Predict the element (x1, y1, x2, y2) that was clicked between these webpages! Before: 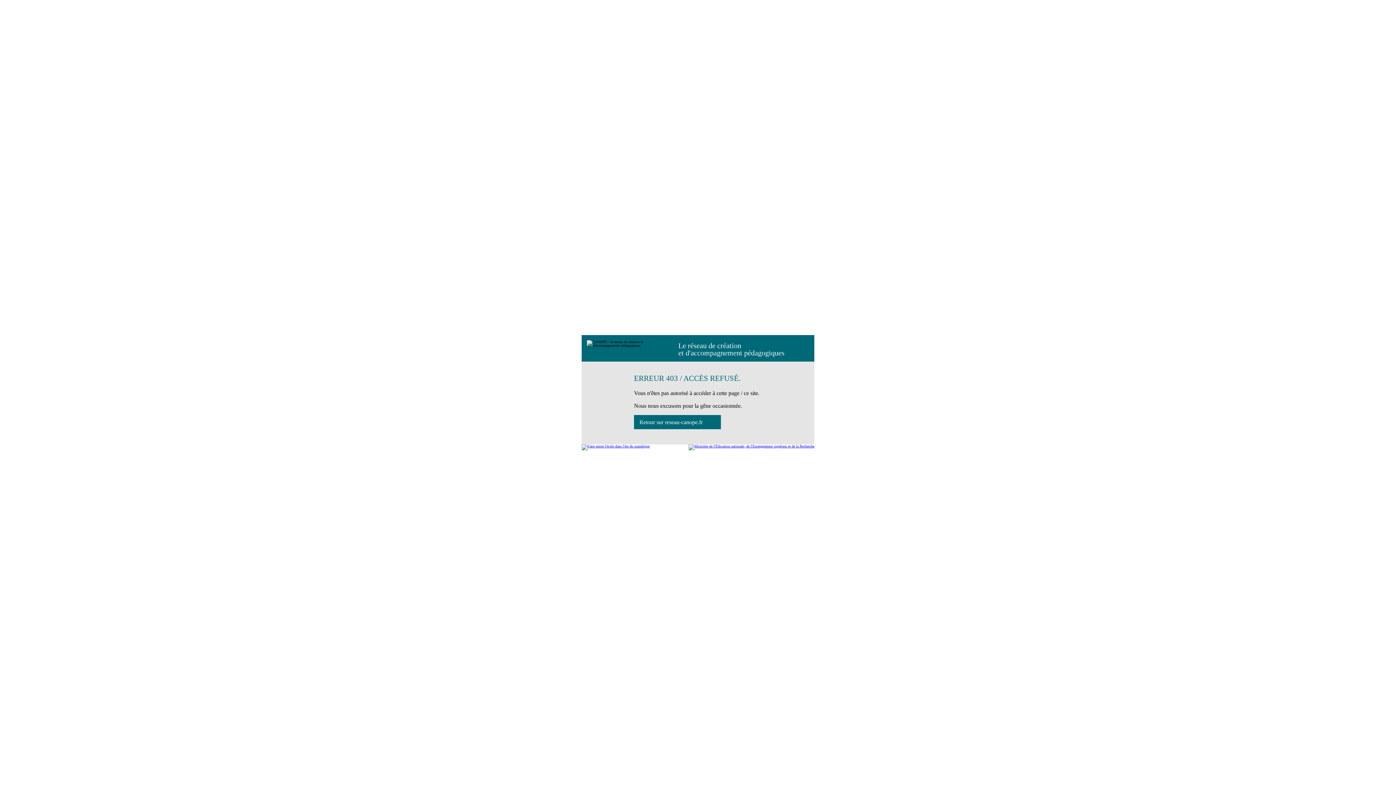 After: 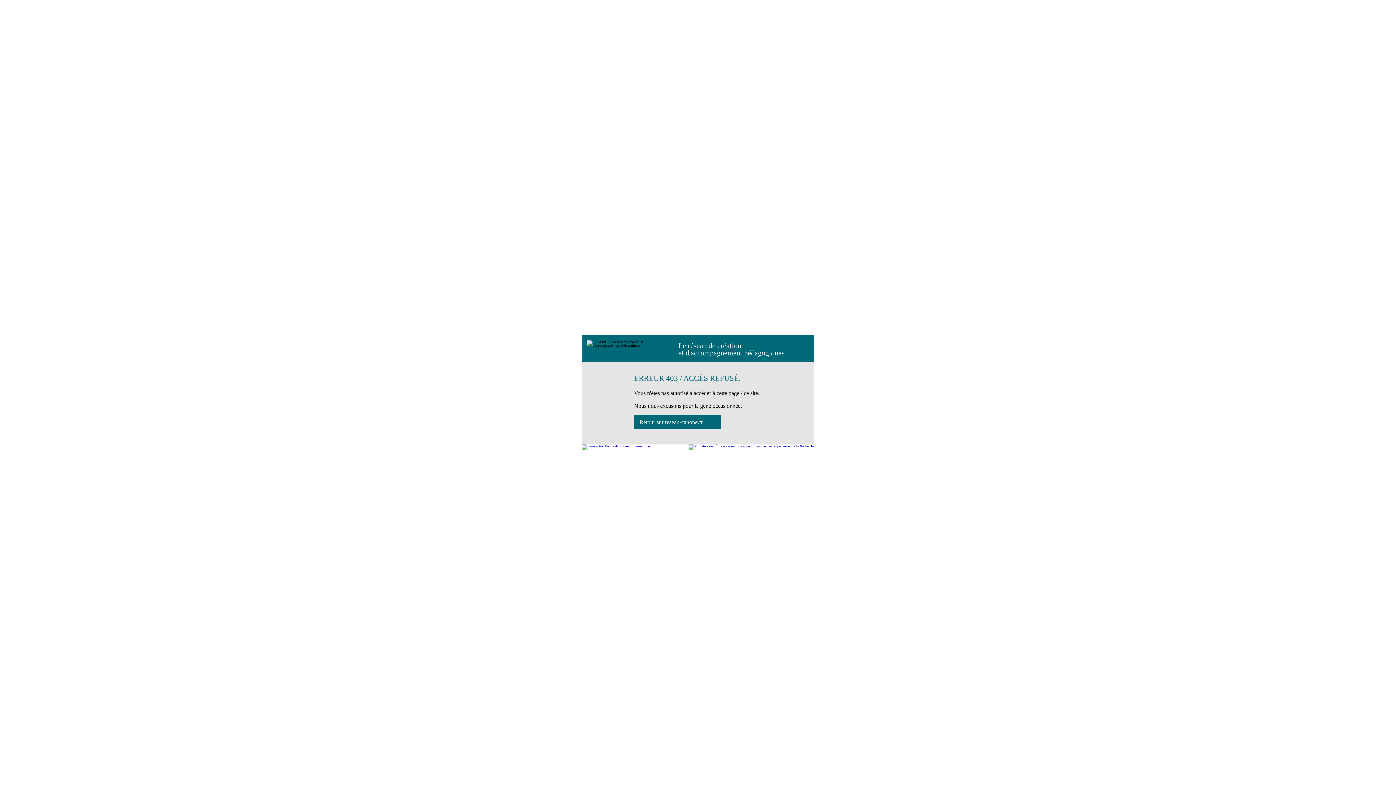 Action: label: Retour sur reseau-canope.fr bbox: (634, 415, 721, 429)